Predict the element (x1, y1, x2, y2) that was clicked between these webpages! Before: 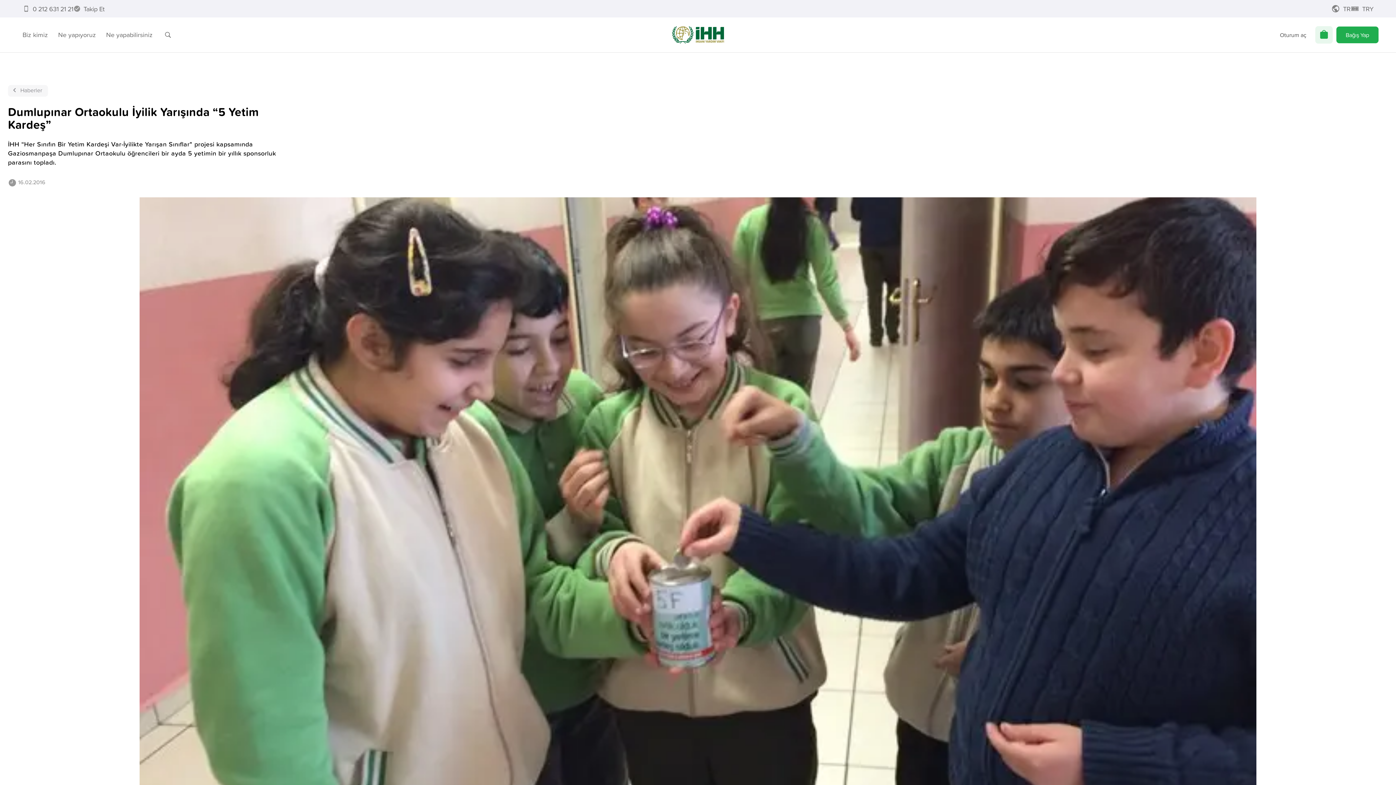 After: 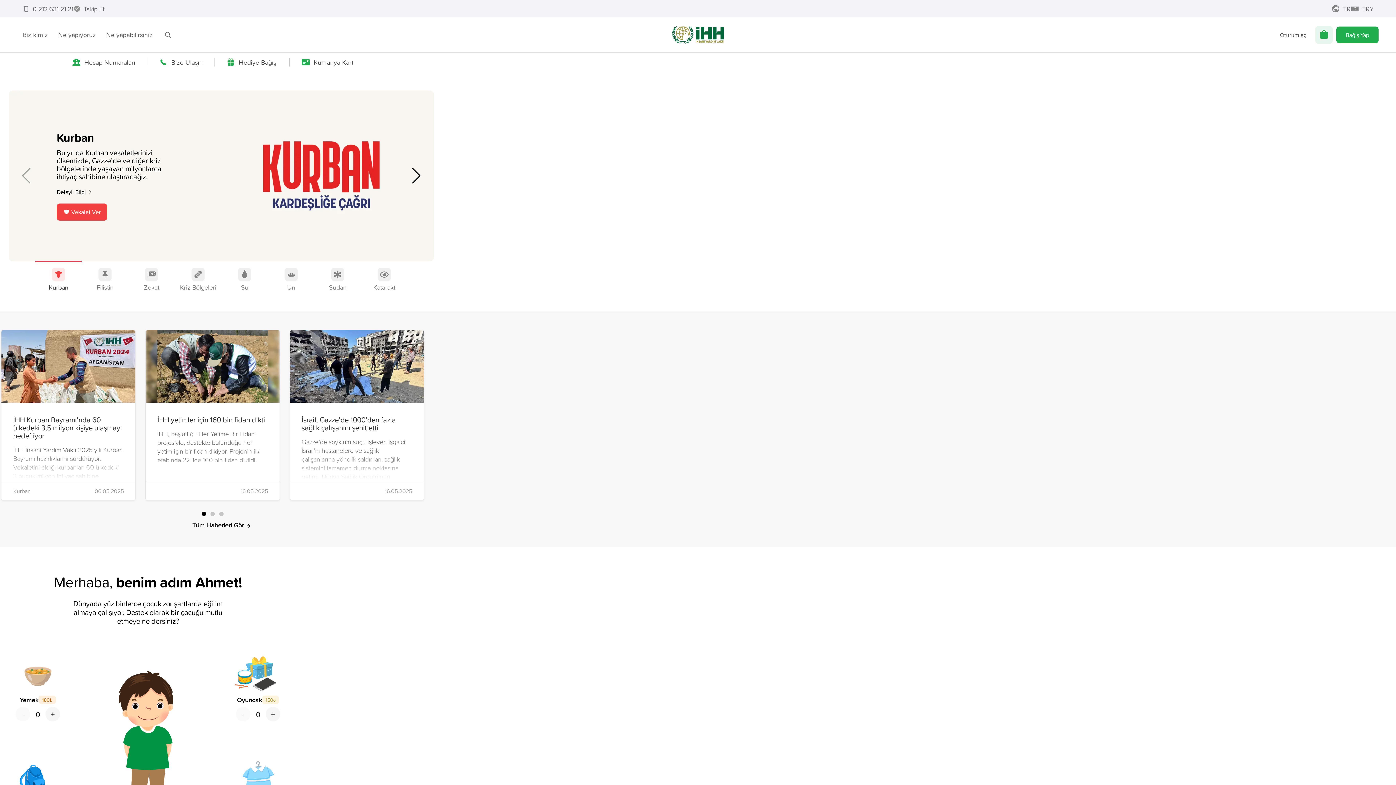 Action: bbox: (672, 26, 724, 43)